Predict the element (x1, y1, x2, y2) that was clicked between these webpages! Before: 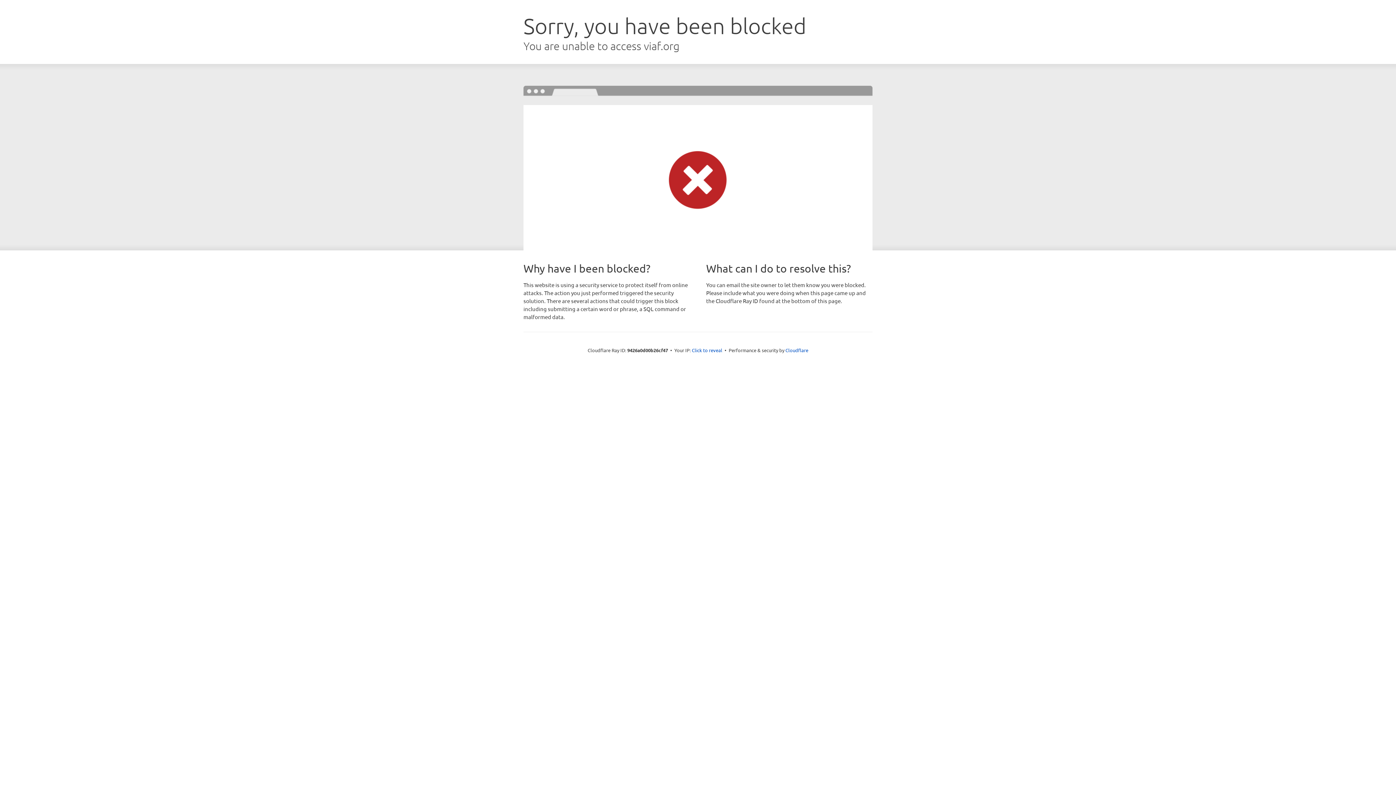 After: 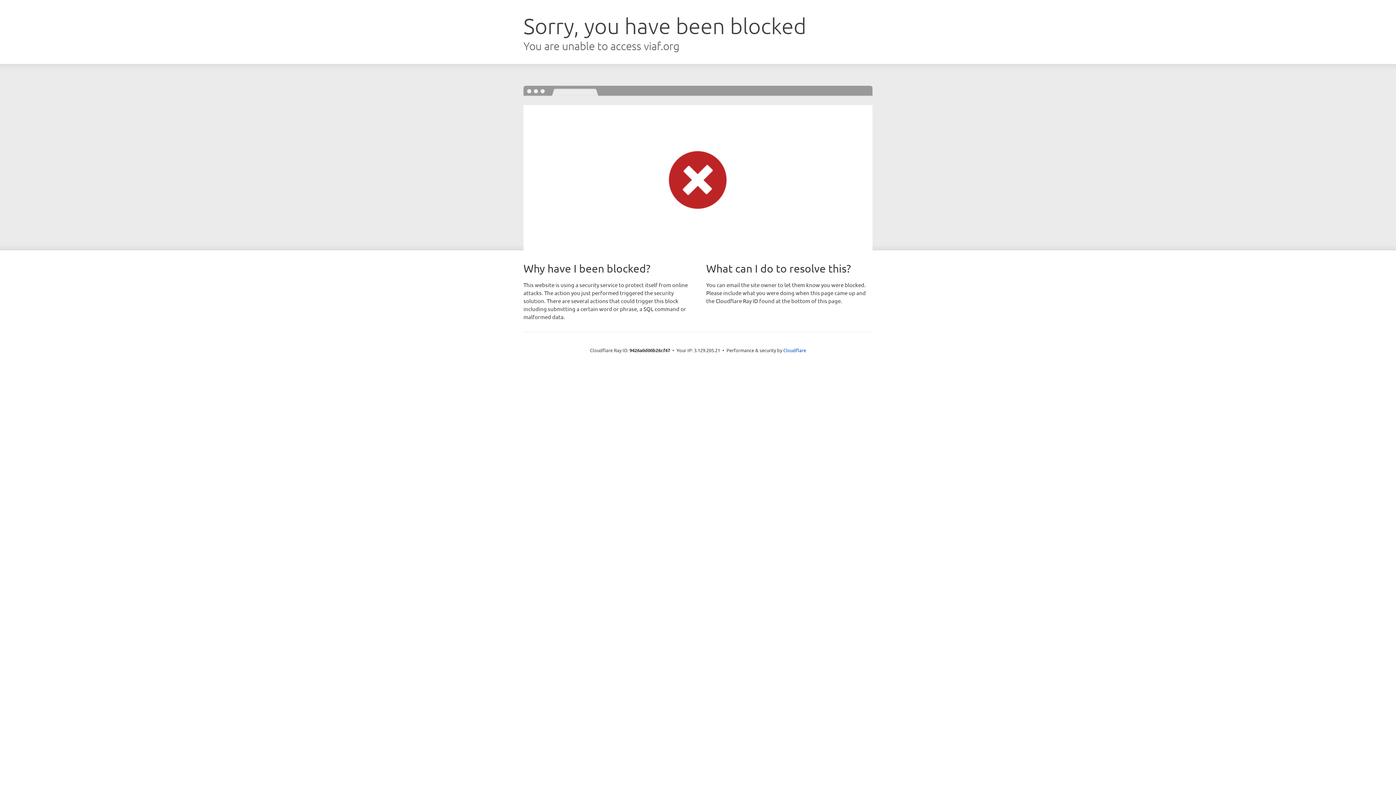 Action: label: Click to reveal bbox: (692, 346, 722, 353)